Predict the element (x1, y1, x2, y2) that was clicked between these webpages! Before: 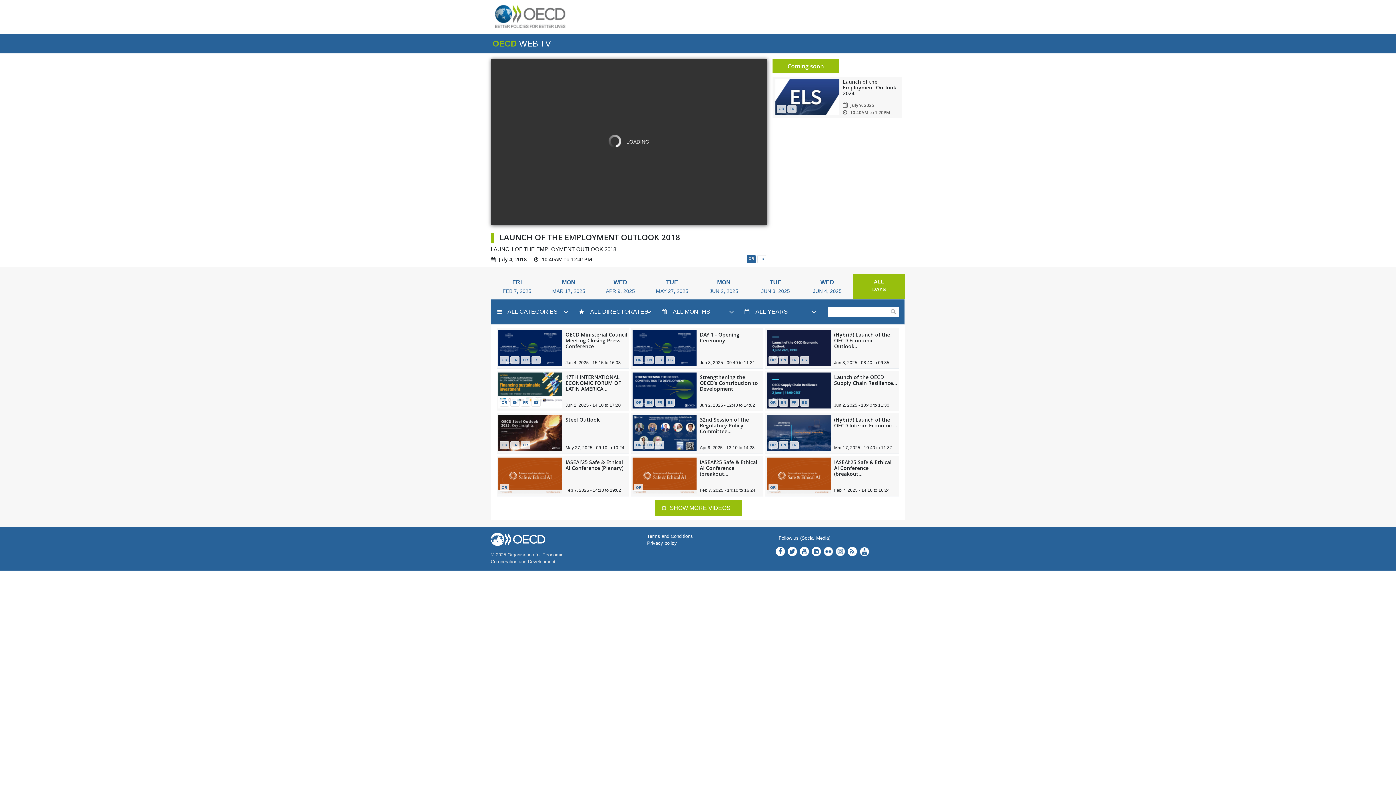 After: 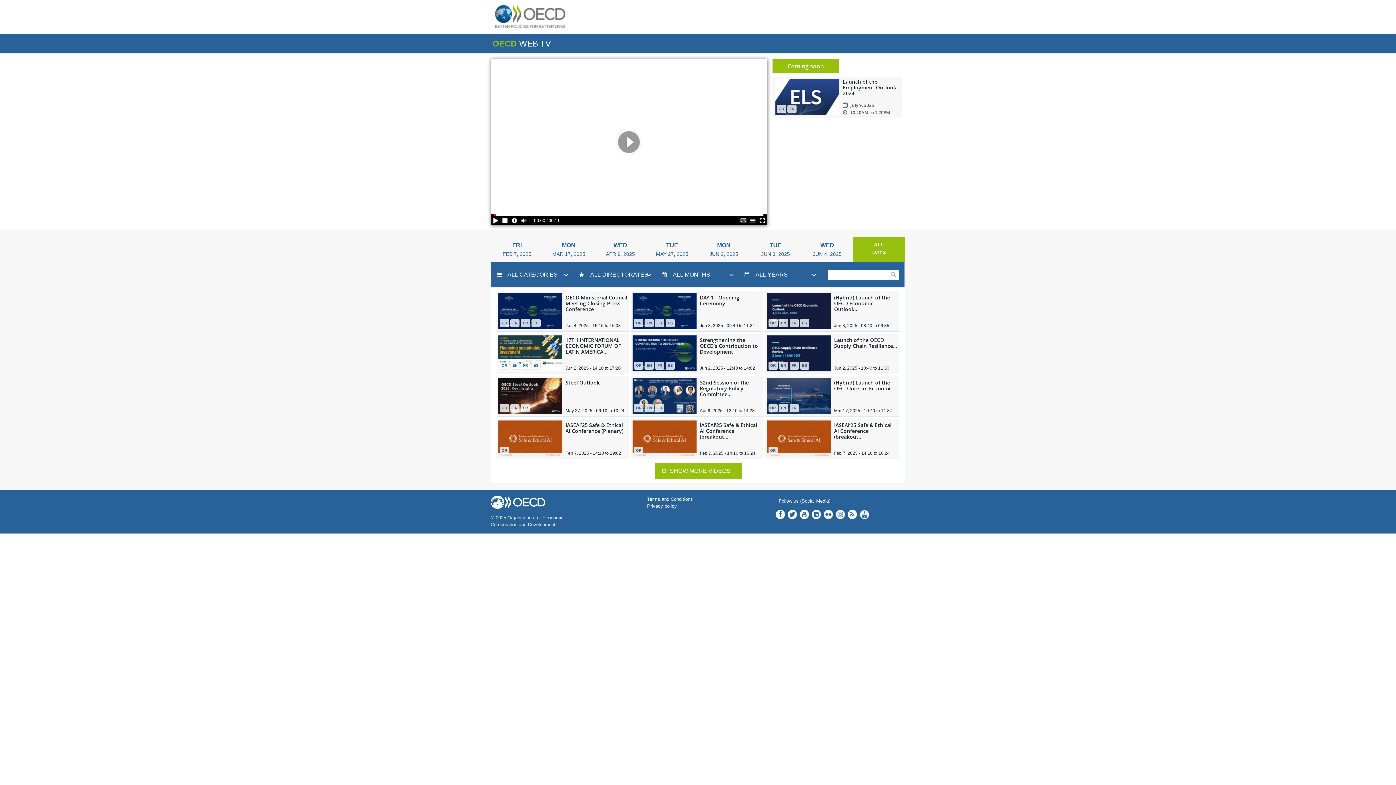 Action: bbox: (490, 13, 569, 19)